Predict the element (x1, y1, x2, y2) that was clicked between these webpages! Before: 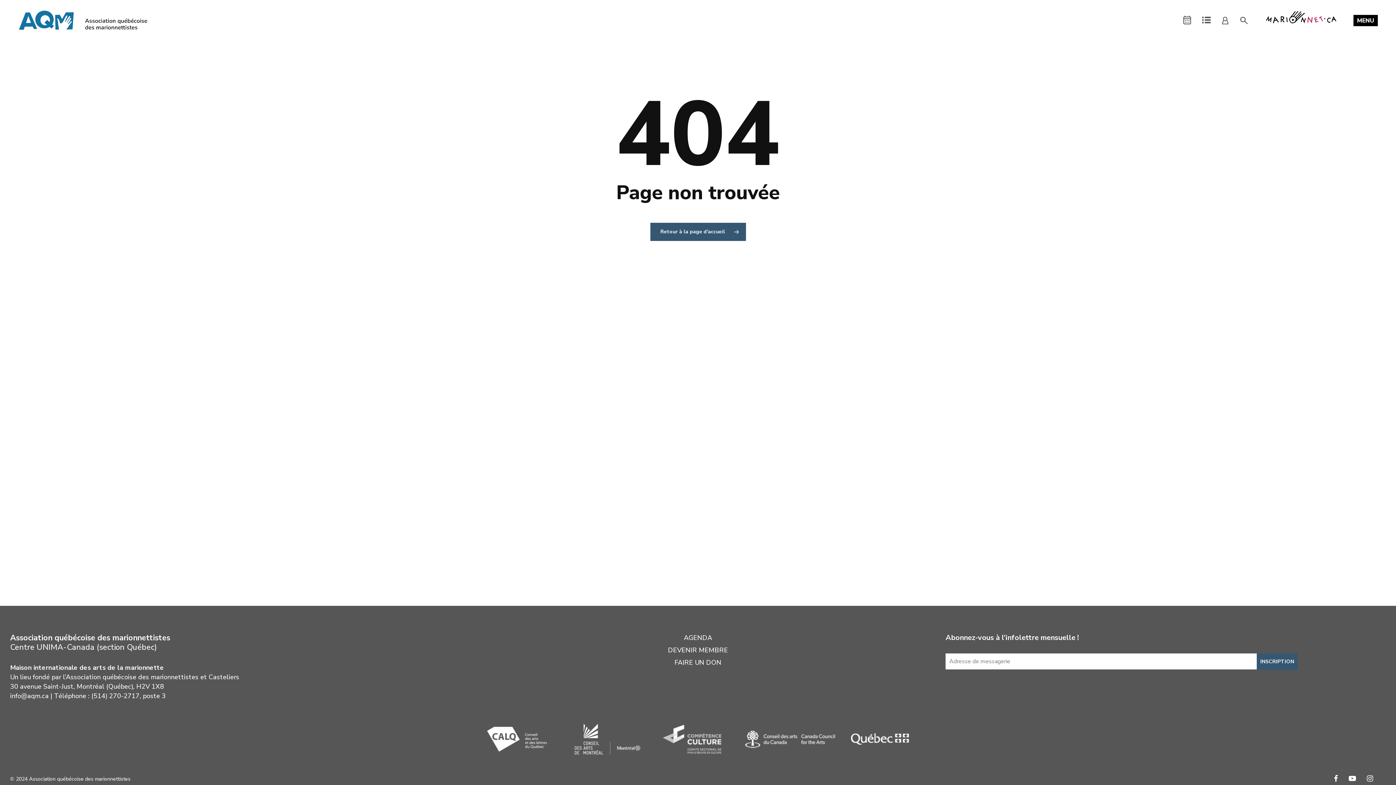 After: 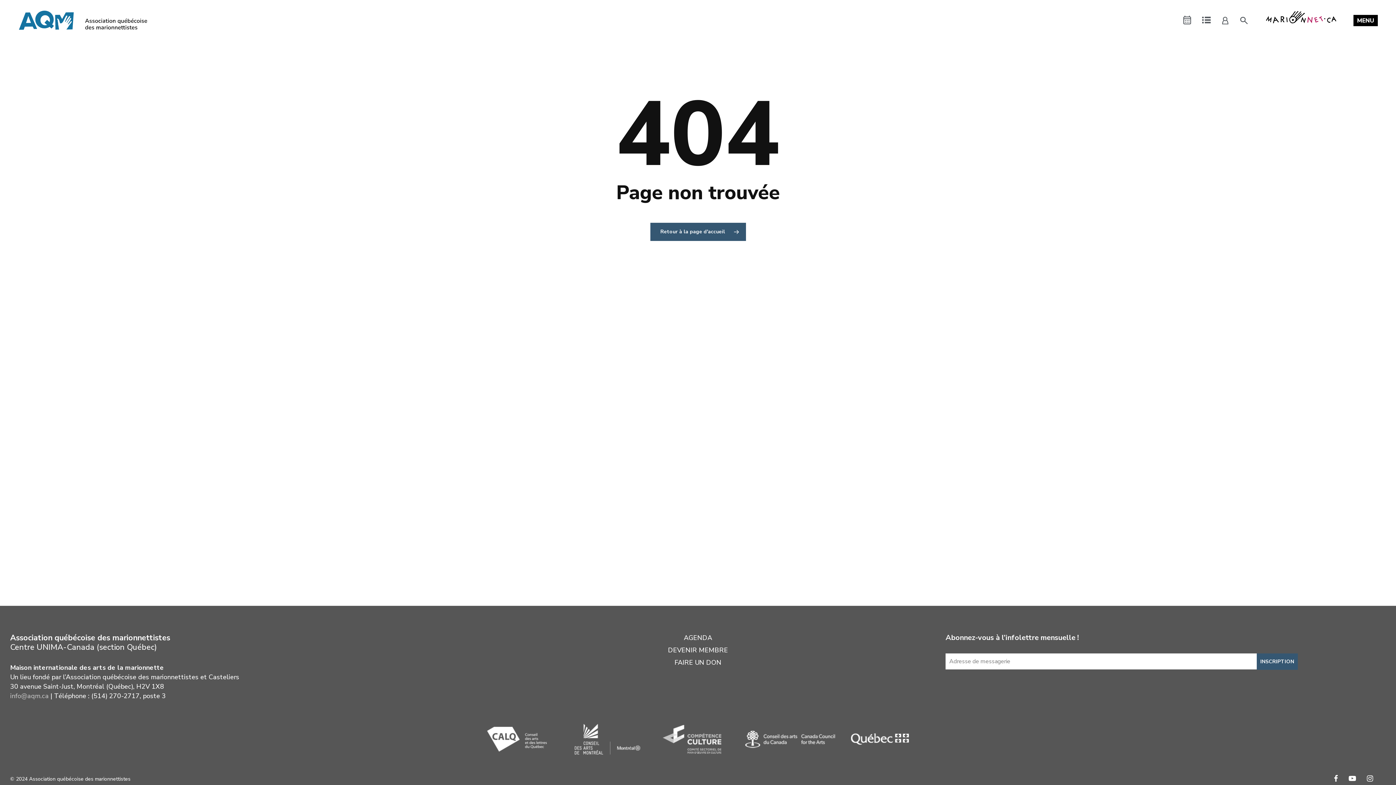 Action: bbox: (10, 692, 48, 700) label: info@aqm.ca